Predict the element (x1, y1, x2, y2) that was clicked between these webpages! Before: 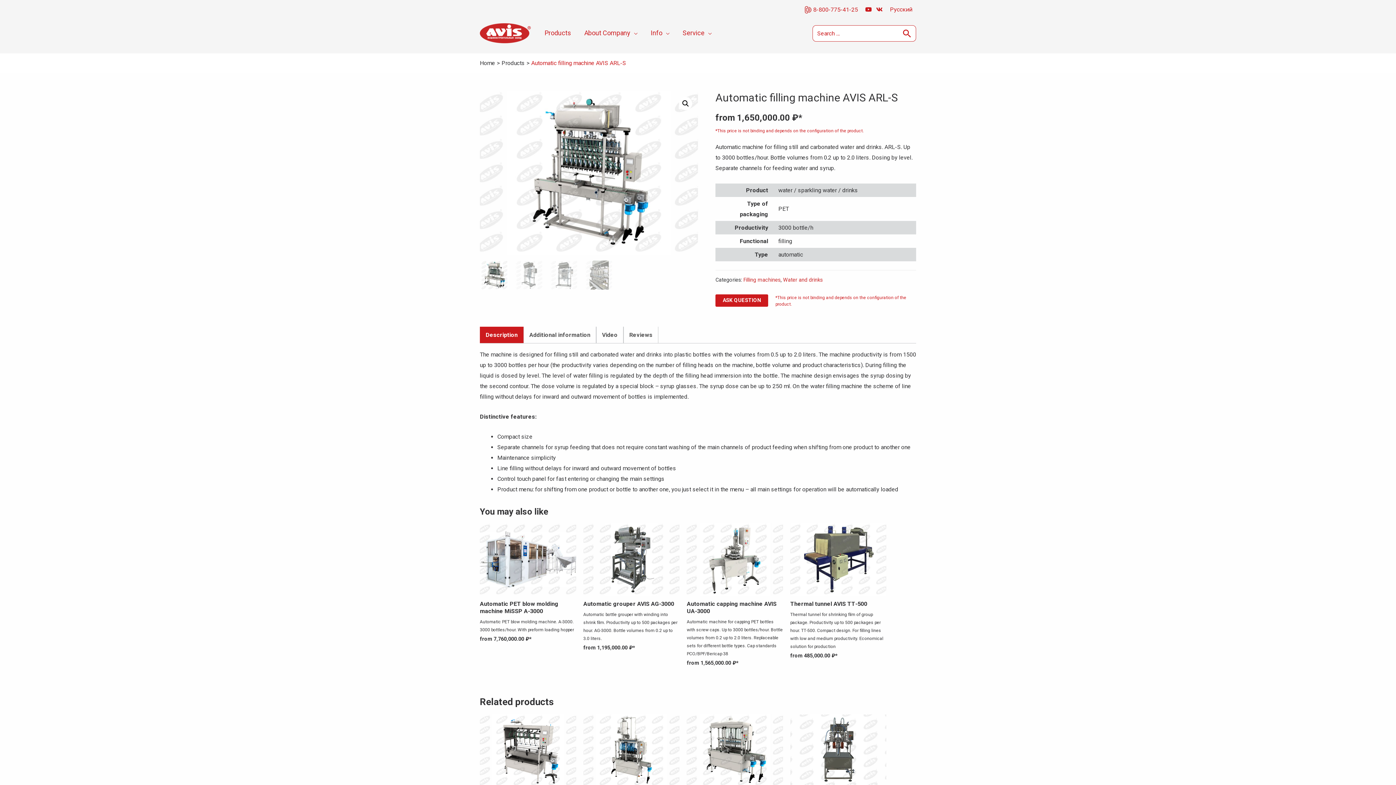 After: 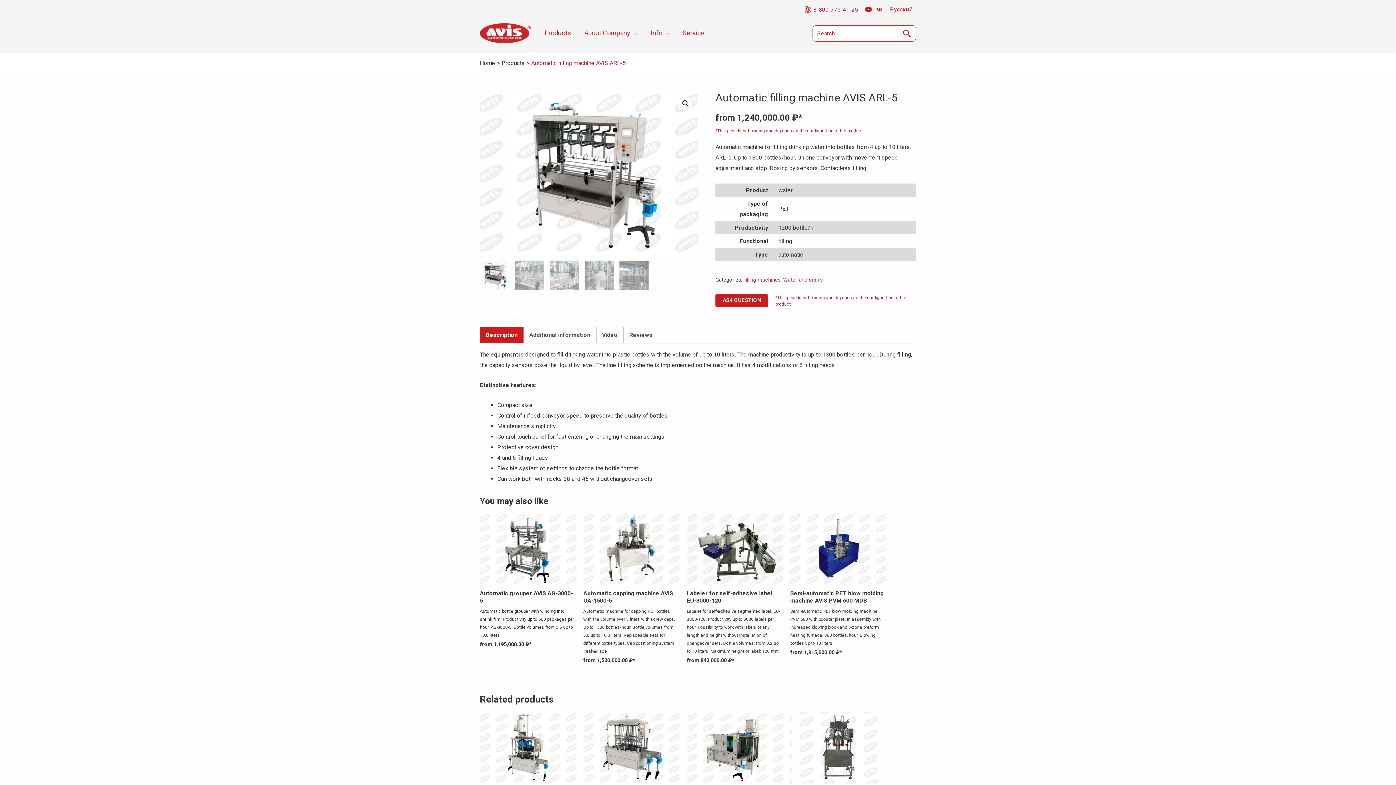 Action: bbox: (480, 714, 576, 787)